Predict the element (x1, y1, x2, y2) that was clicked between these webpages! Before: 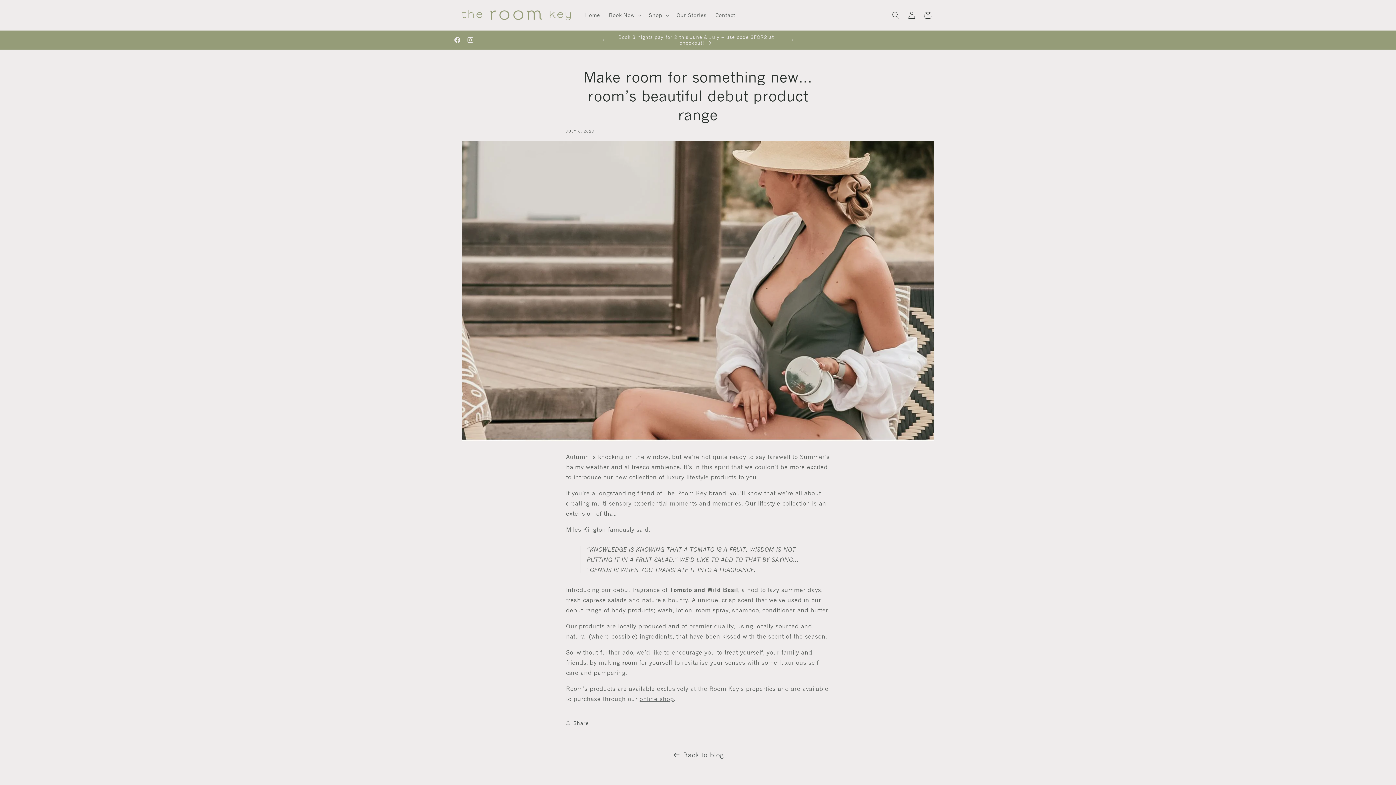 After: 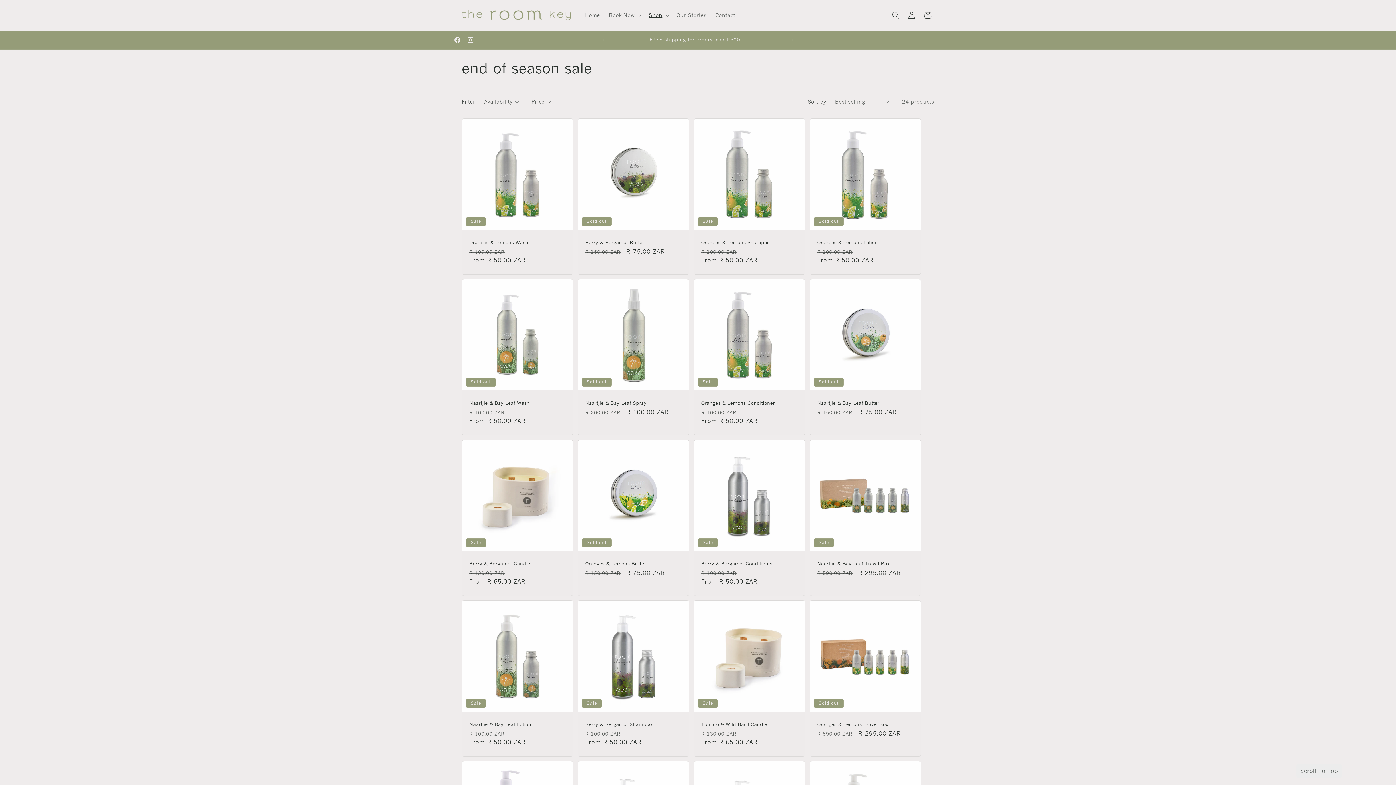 Action: label: End of Season Sale - 50% OFF! 💚 bbox: (607, 30, 784, 49)